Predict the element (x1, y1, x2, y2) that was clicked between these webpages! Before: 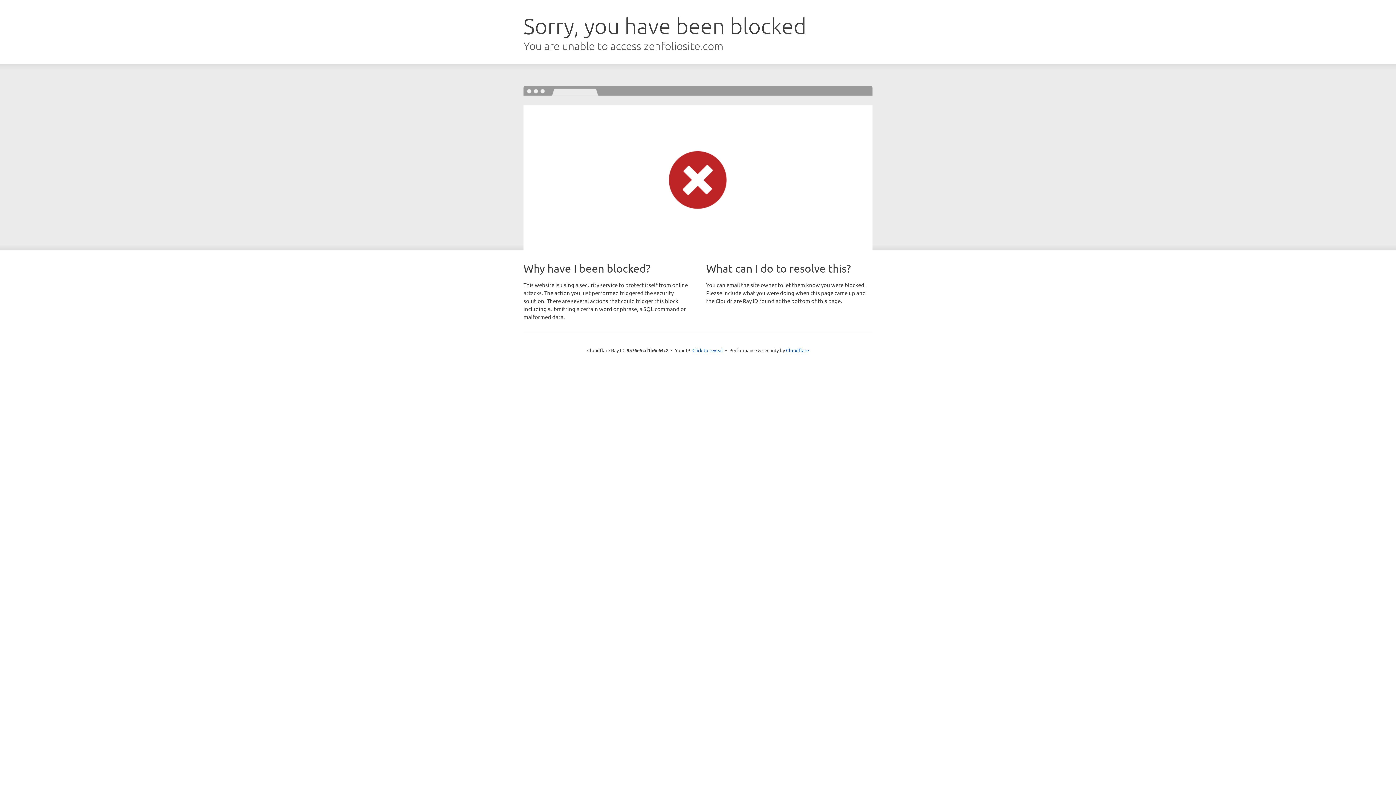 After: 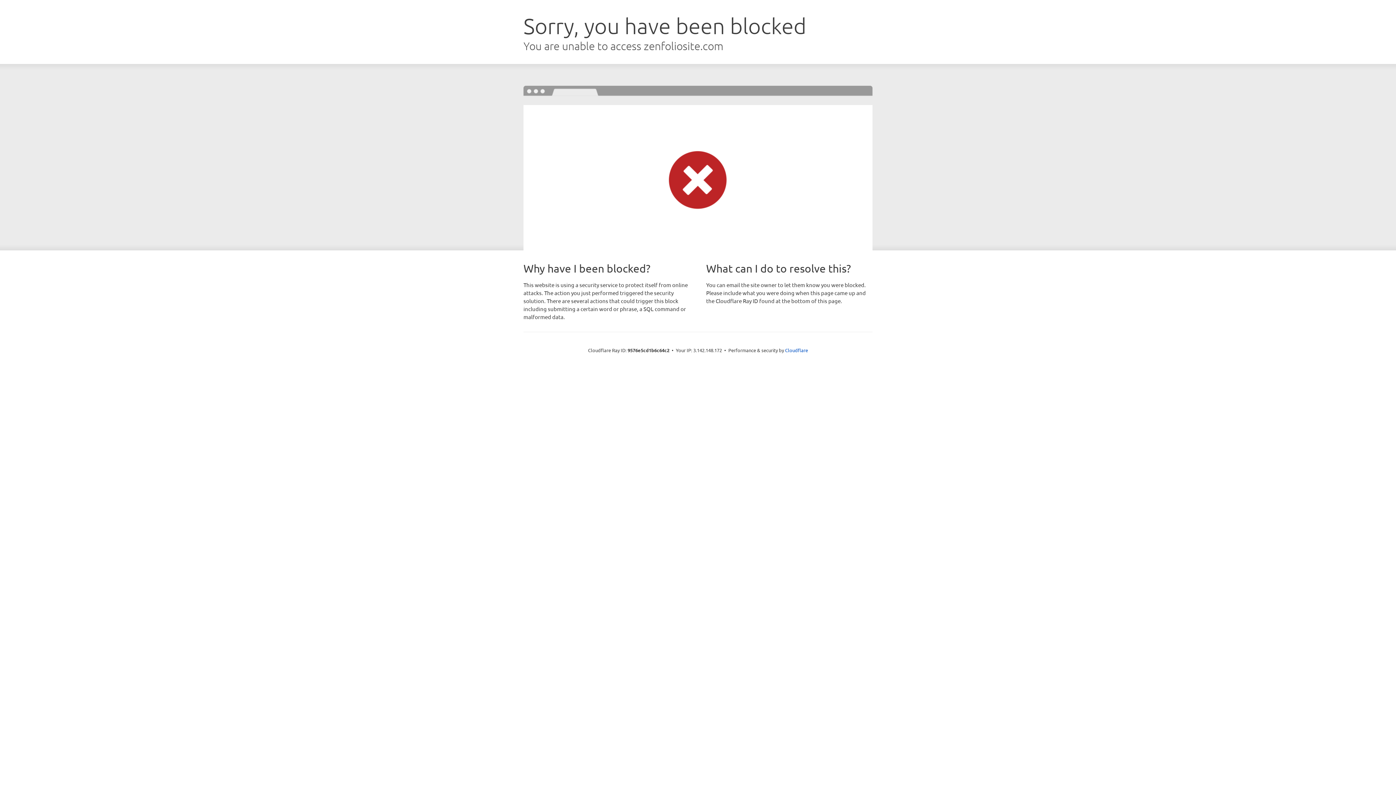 Action: label: Click to reveal bbox: (692, 346, 723, 353)